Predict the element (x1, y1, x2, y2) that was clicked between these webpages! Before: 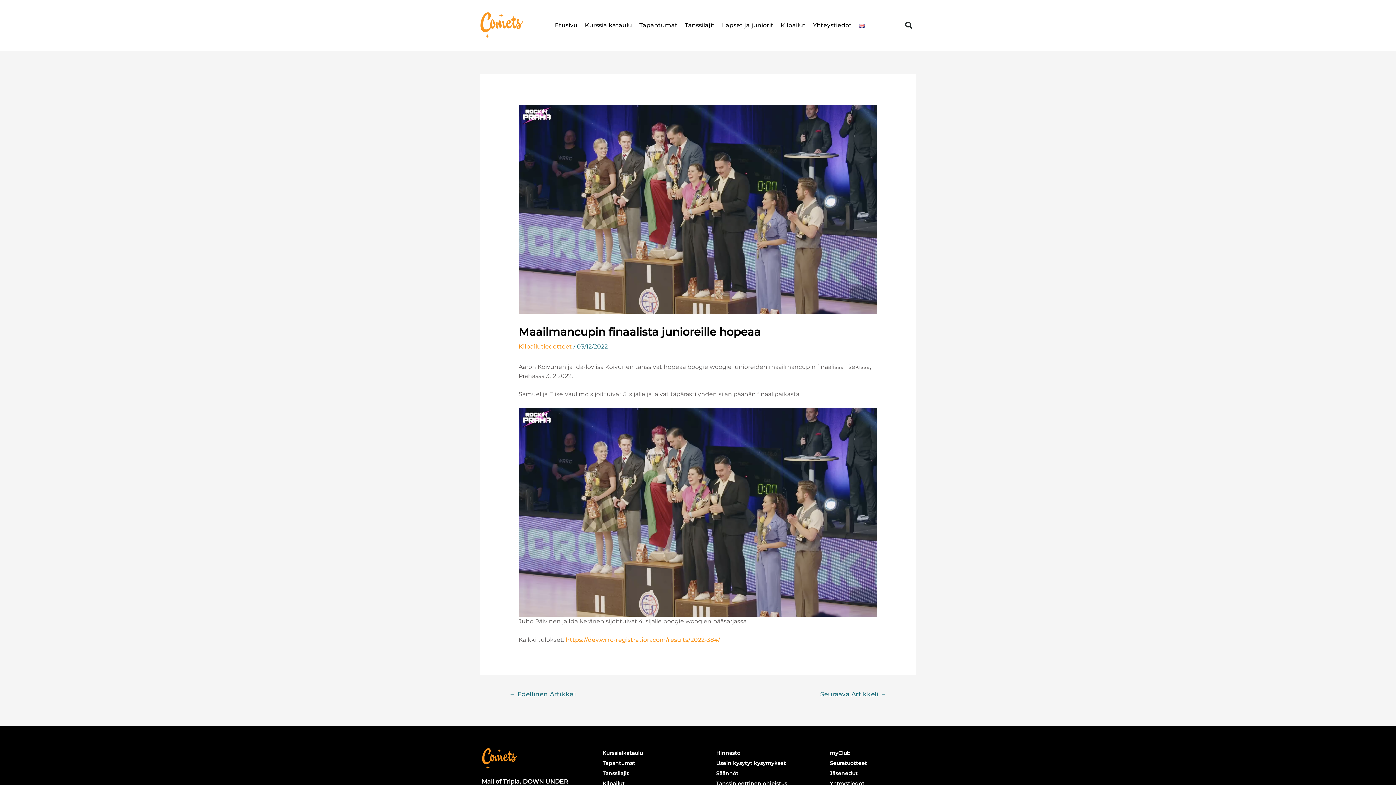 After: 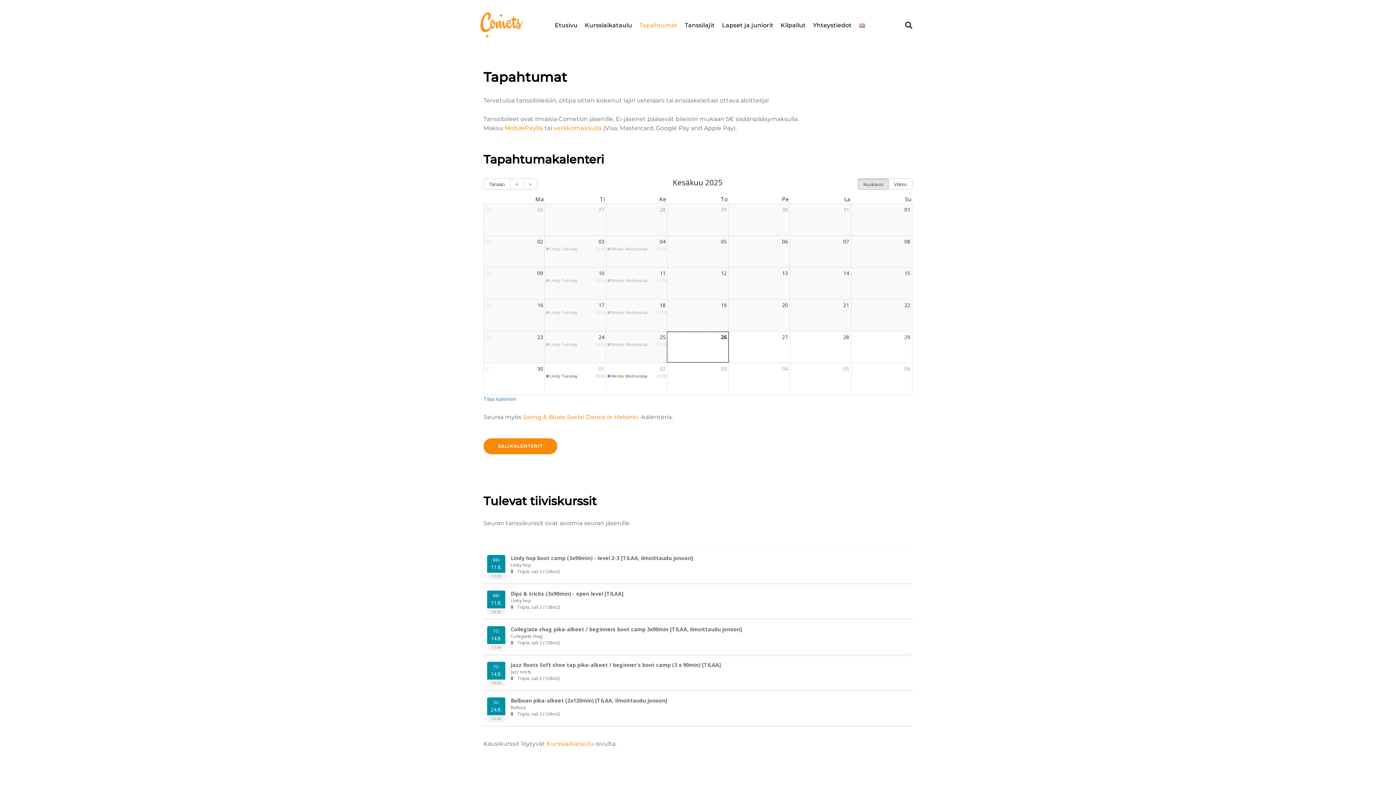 Action: bbox: (637, 10, 679, 40) label: Tapahtumat